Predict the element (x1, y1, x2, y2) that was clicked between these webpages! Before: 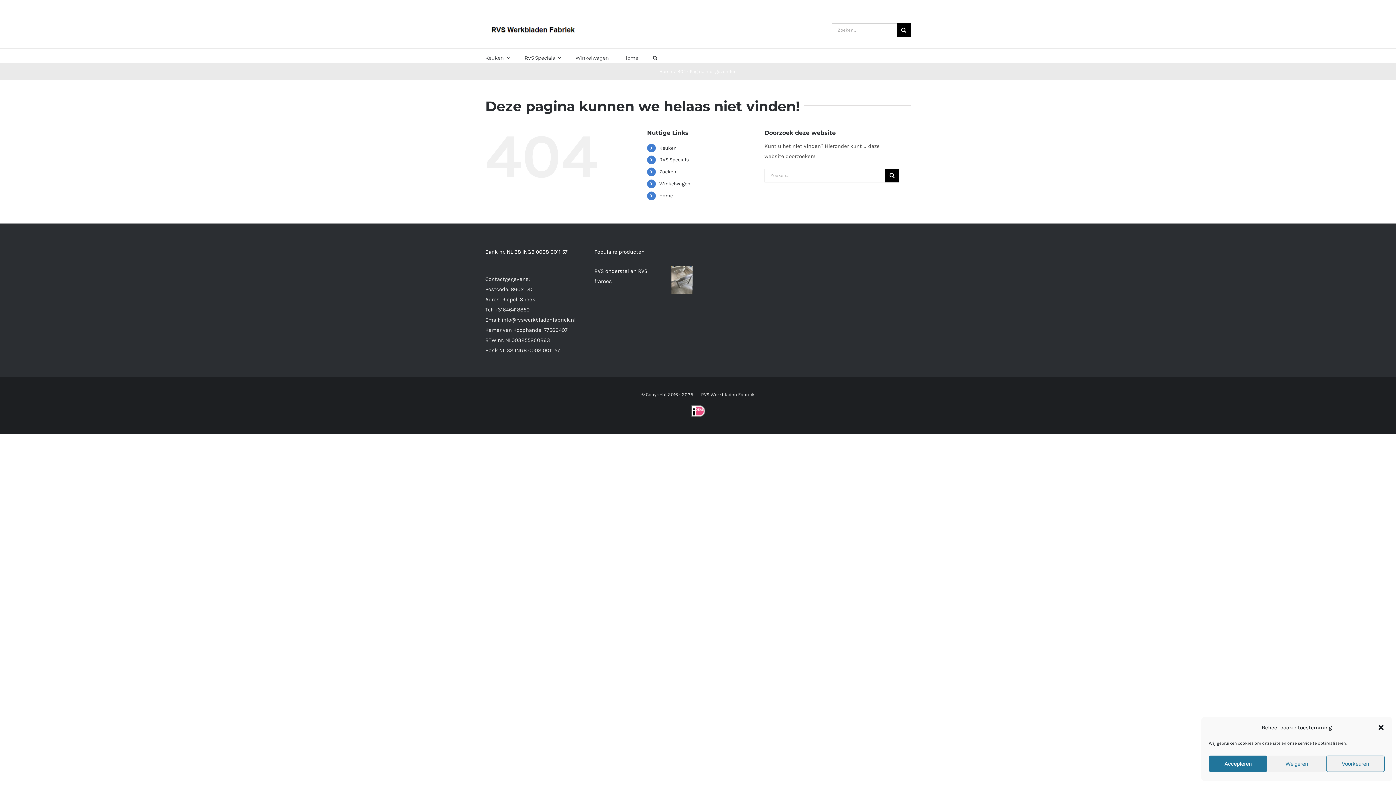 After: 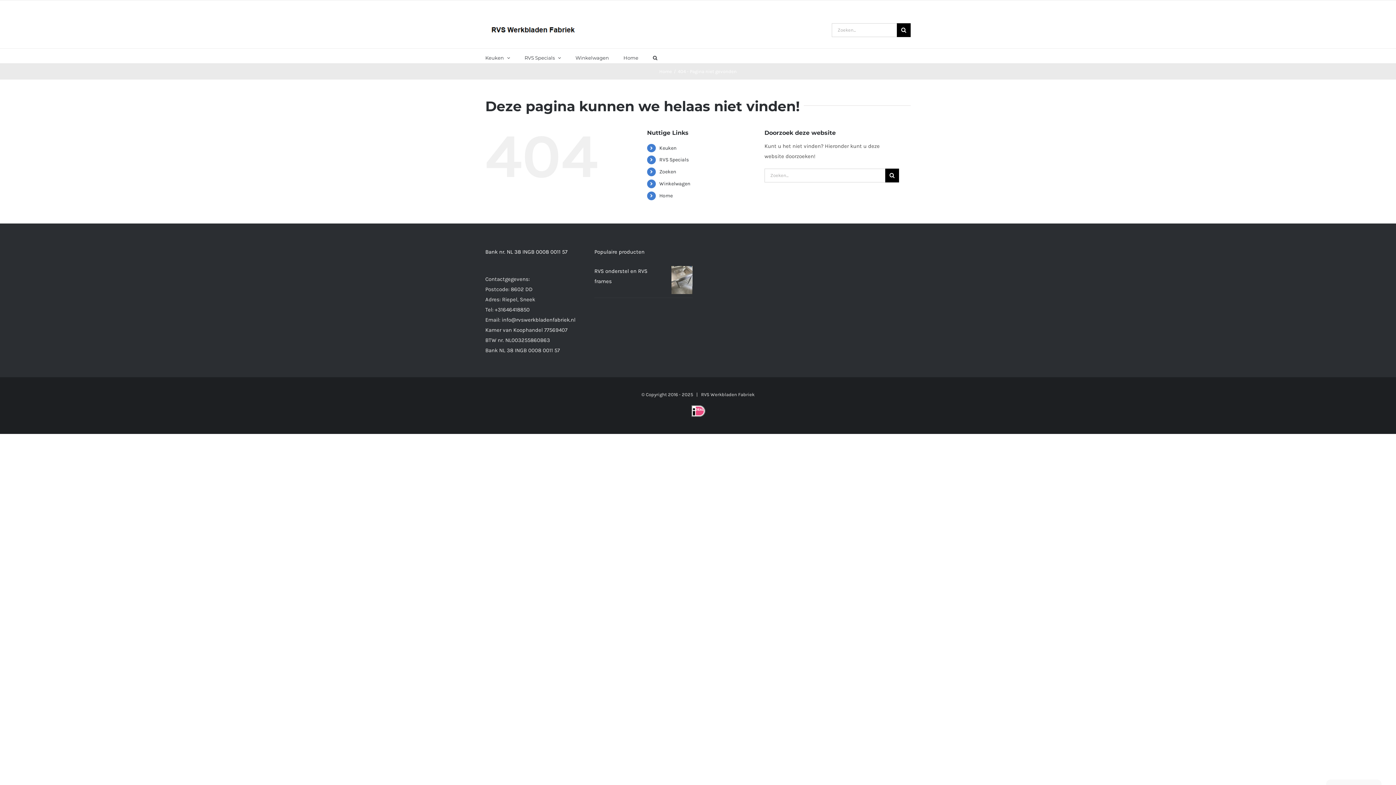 Action: bbox: (1209, 756, 1267, 772) label: Accepteren